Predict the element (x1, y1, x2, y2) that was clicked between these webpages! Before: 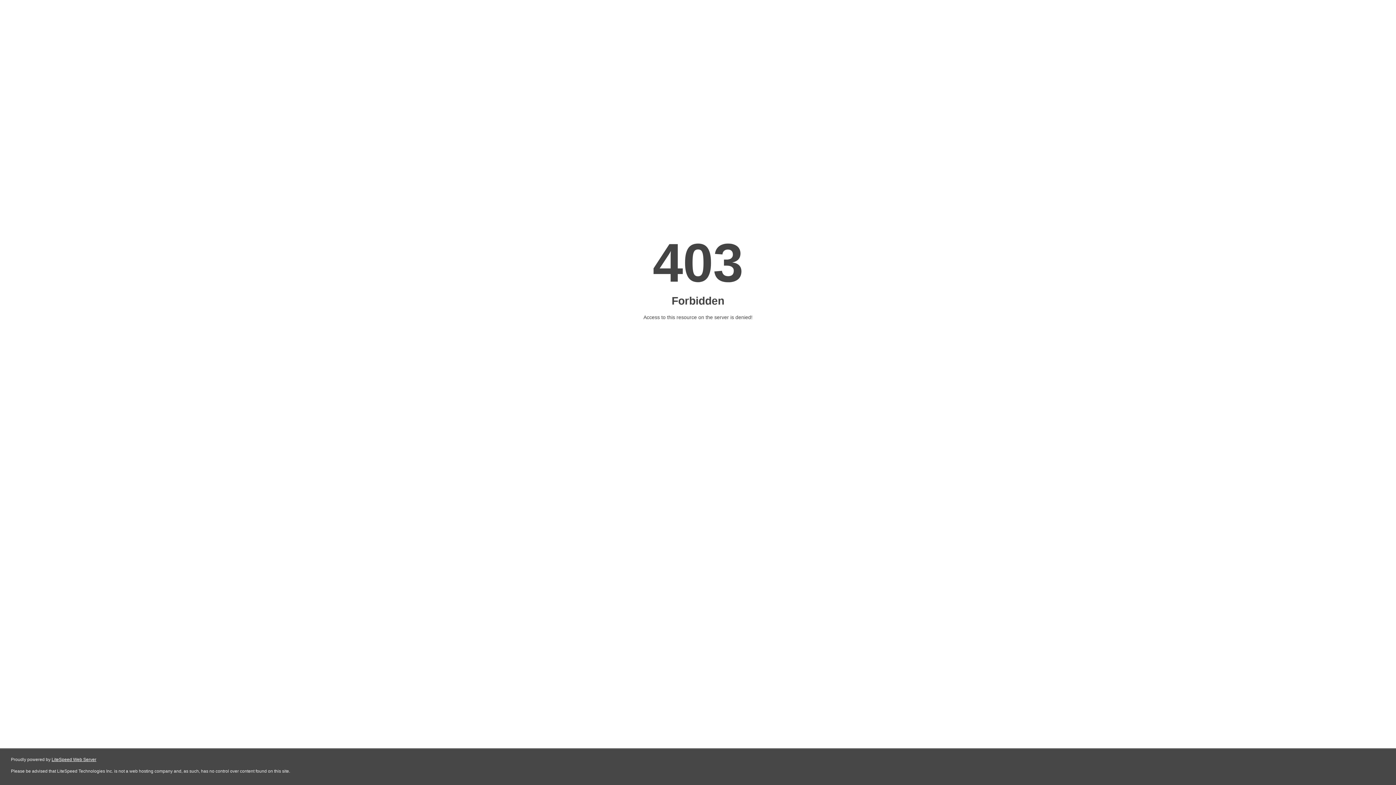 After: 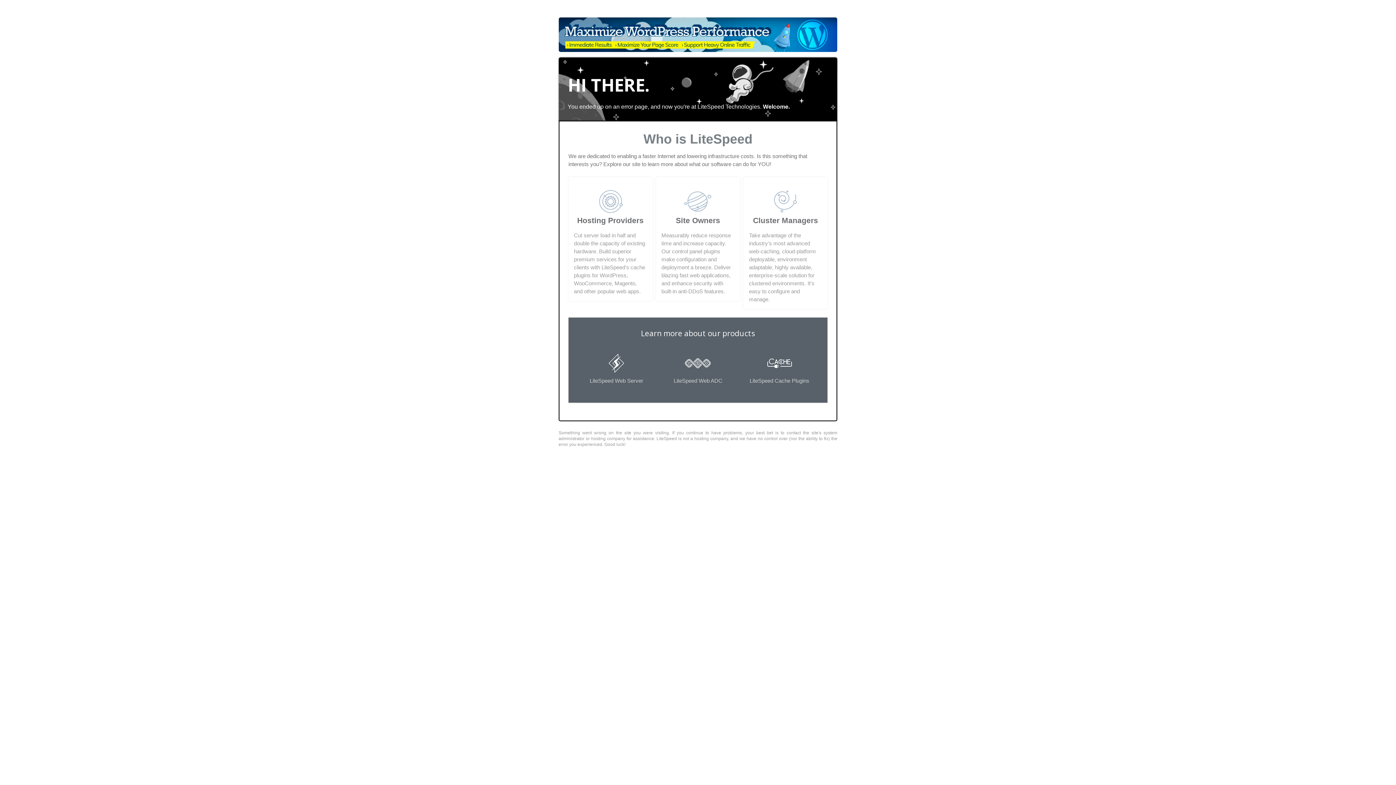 Action: bbox: (51, 757, 96, 762) label: LiteSpeed Web Server